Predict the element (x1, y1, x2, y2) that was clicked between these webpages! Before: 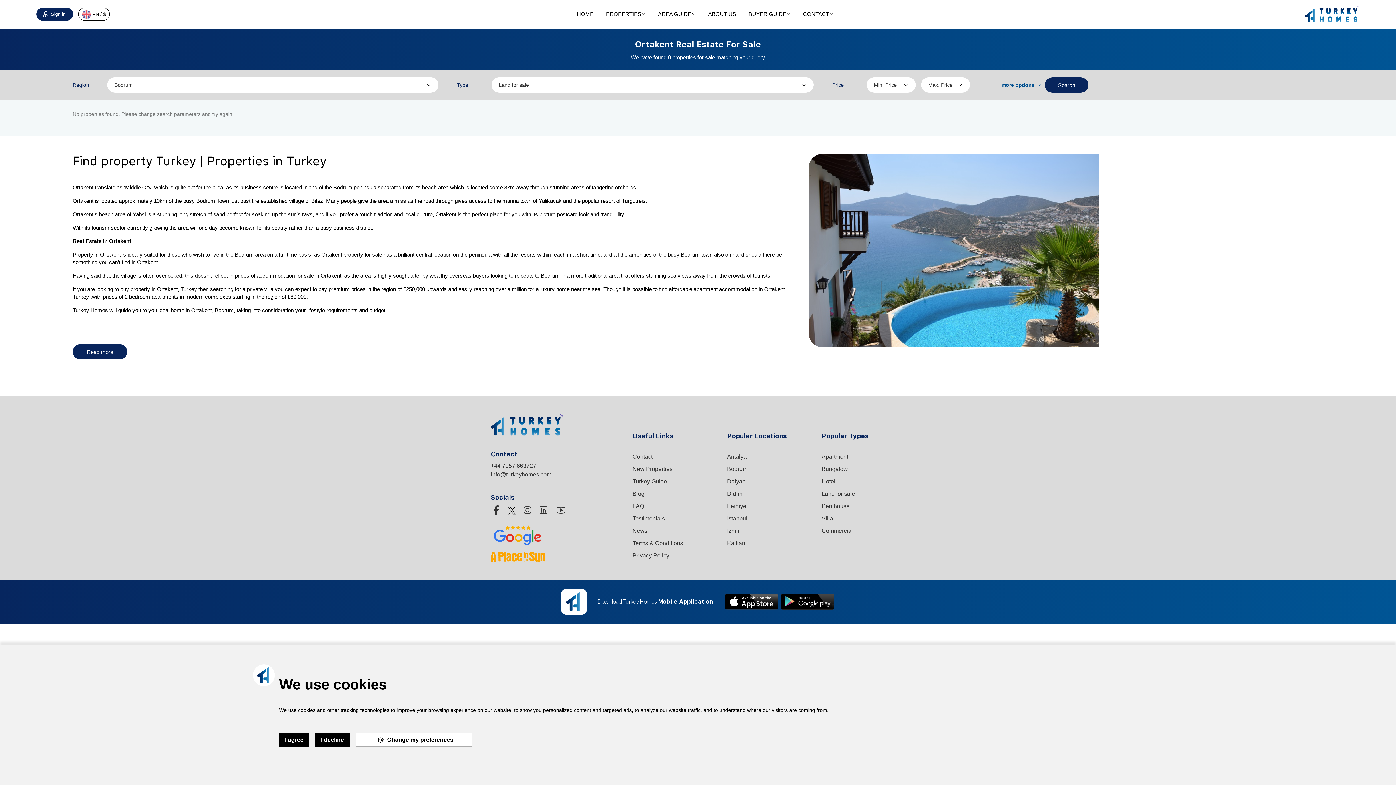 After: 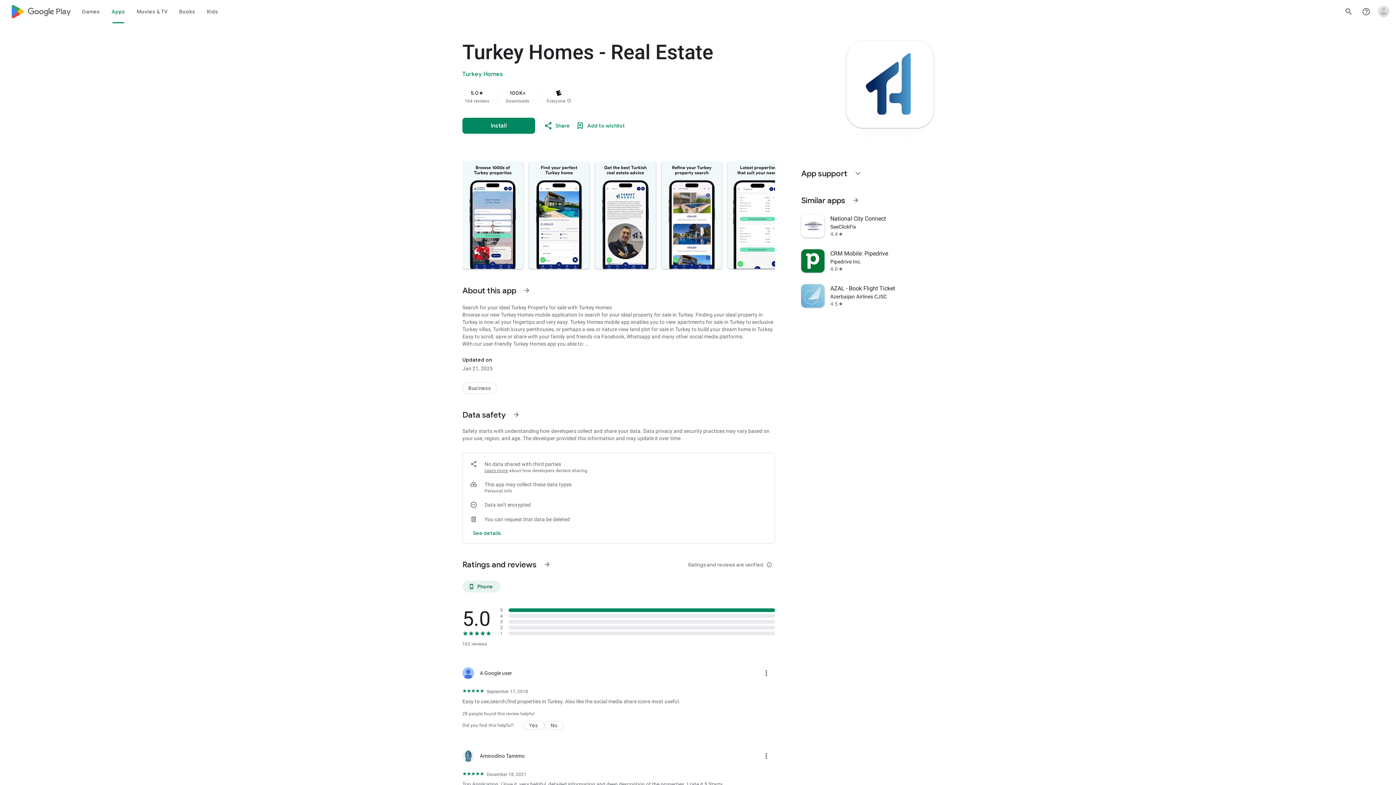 Action: bbox: (780, 598, 834, 604)